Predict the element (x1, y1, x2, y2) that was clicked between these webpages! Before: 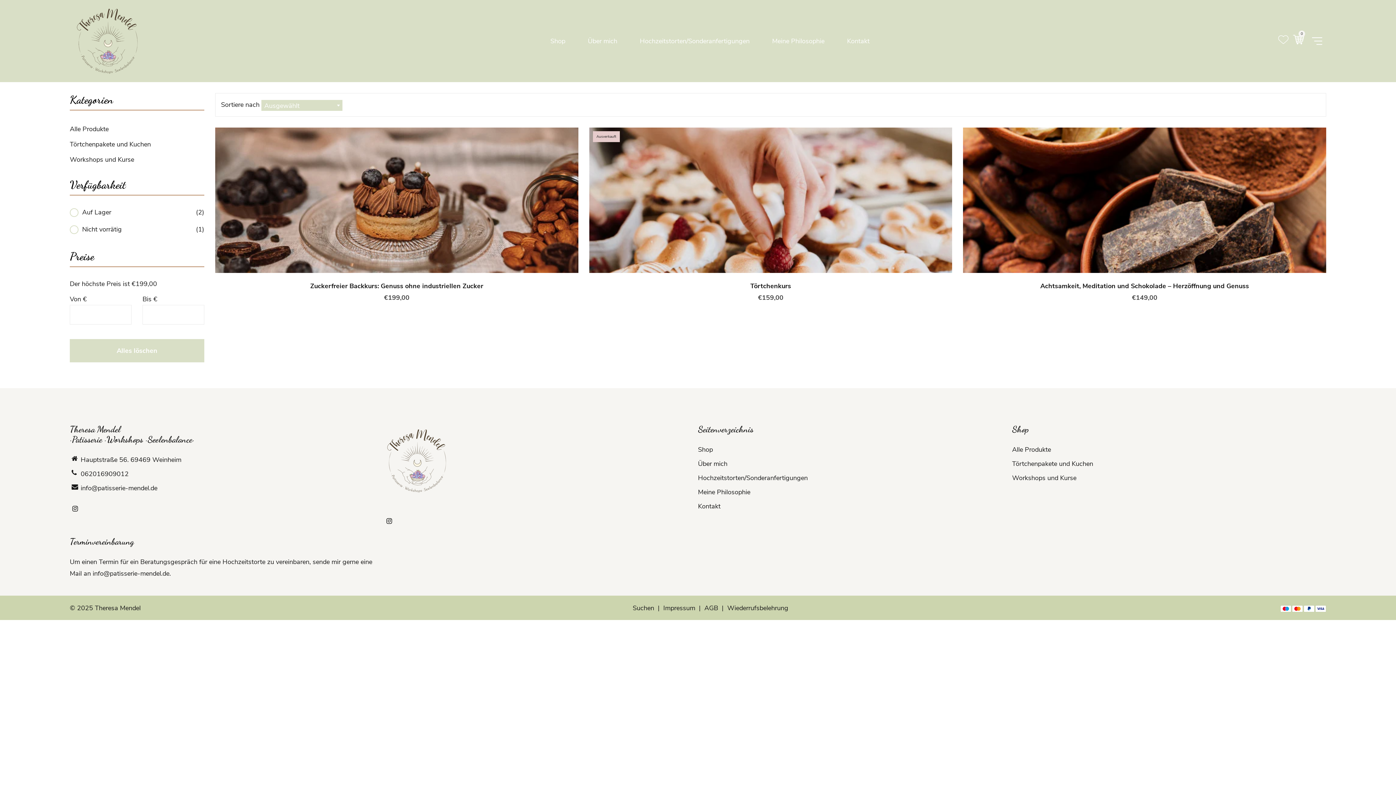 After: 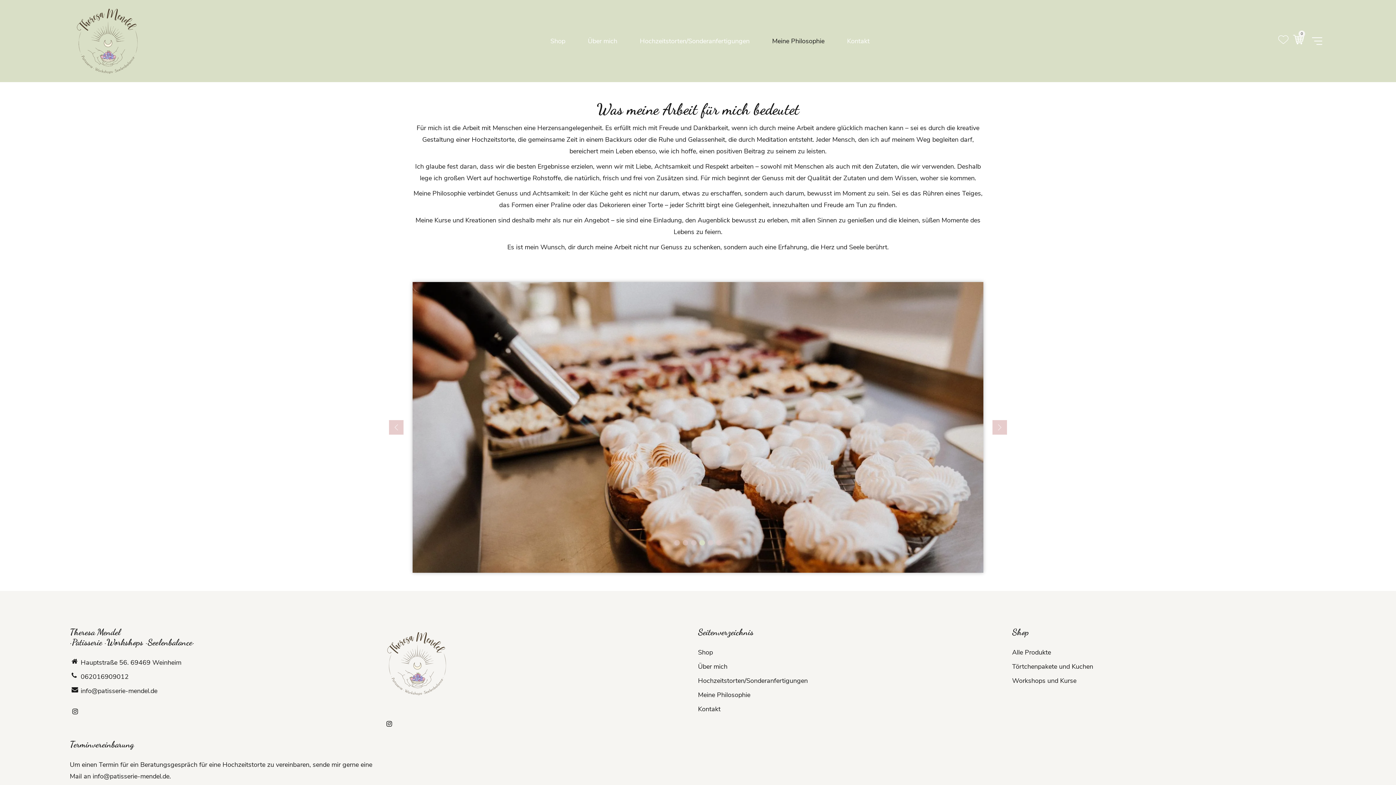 Action: label: Meine Philosophie bbox: (698, 488, 750, 496)